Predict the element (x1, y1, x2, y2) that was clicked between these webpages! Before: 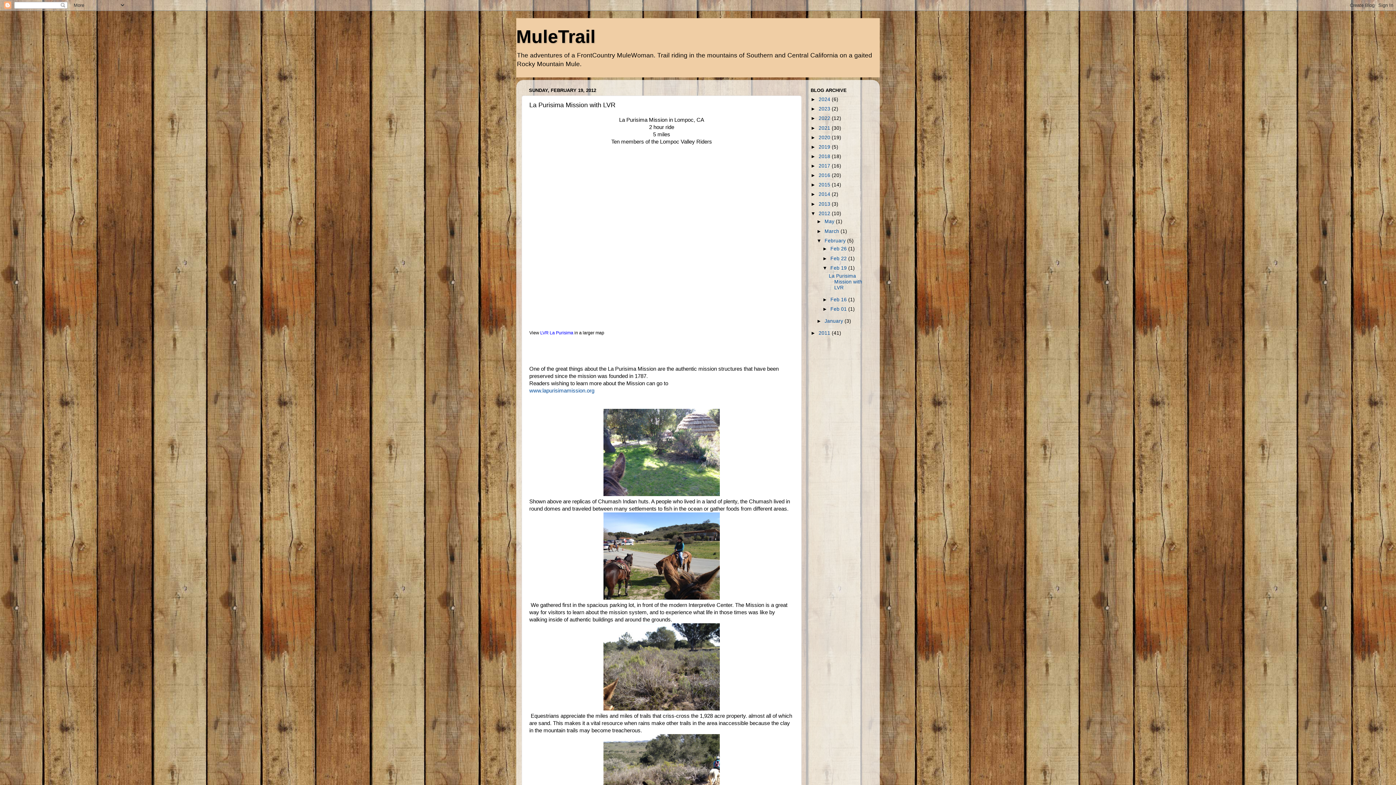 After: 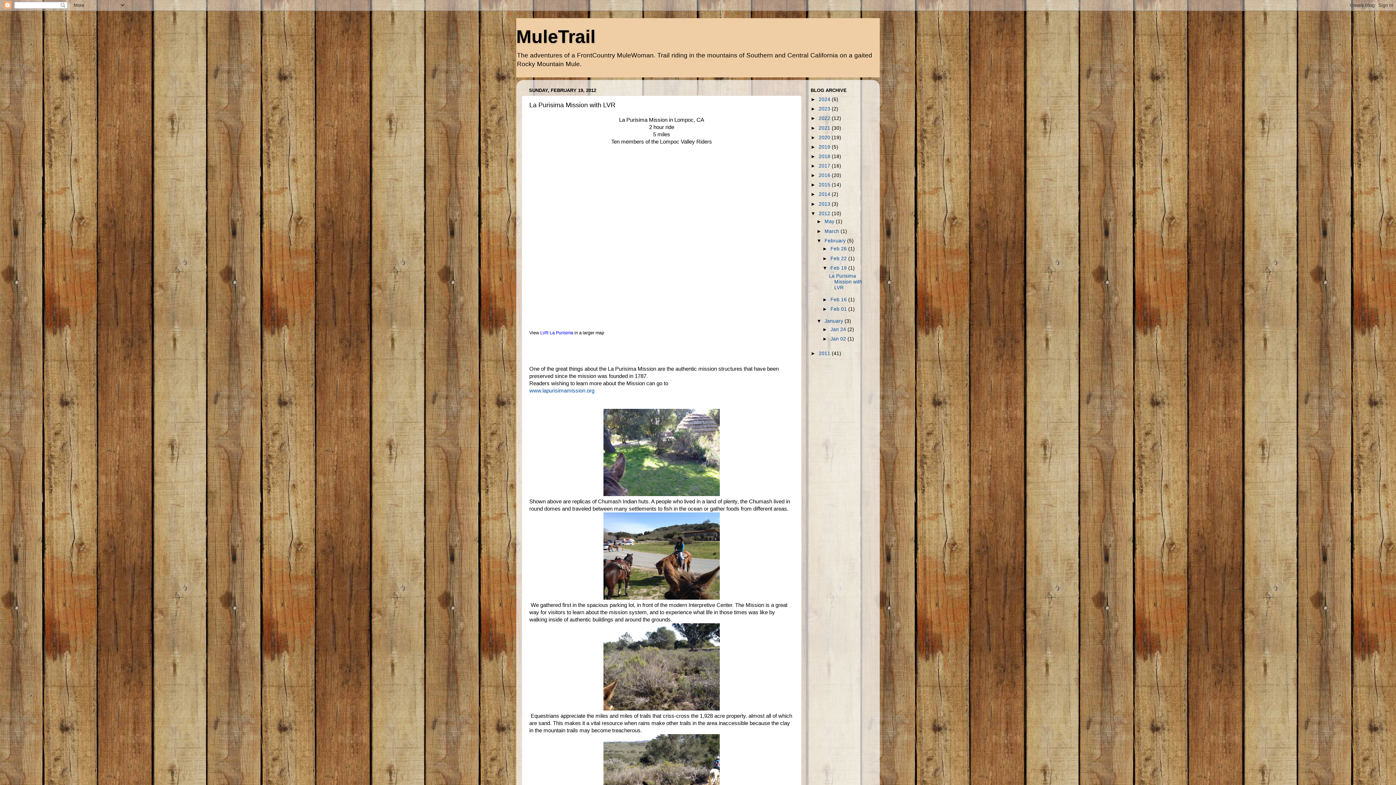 Action: bbox: (816, 318, 824, 324) label: ►  